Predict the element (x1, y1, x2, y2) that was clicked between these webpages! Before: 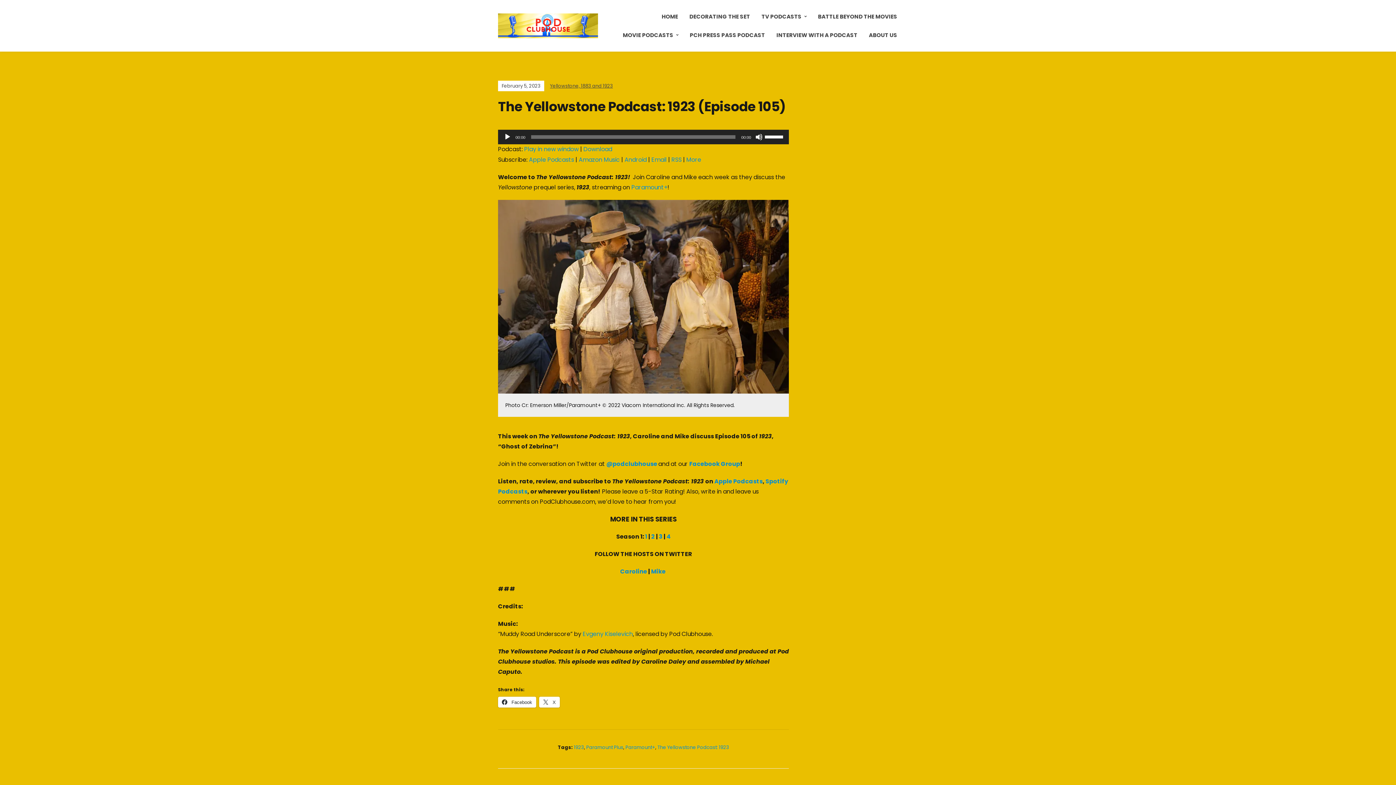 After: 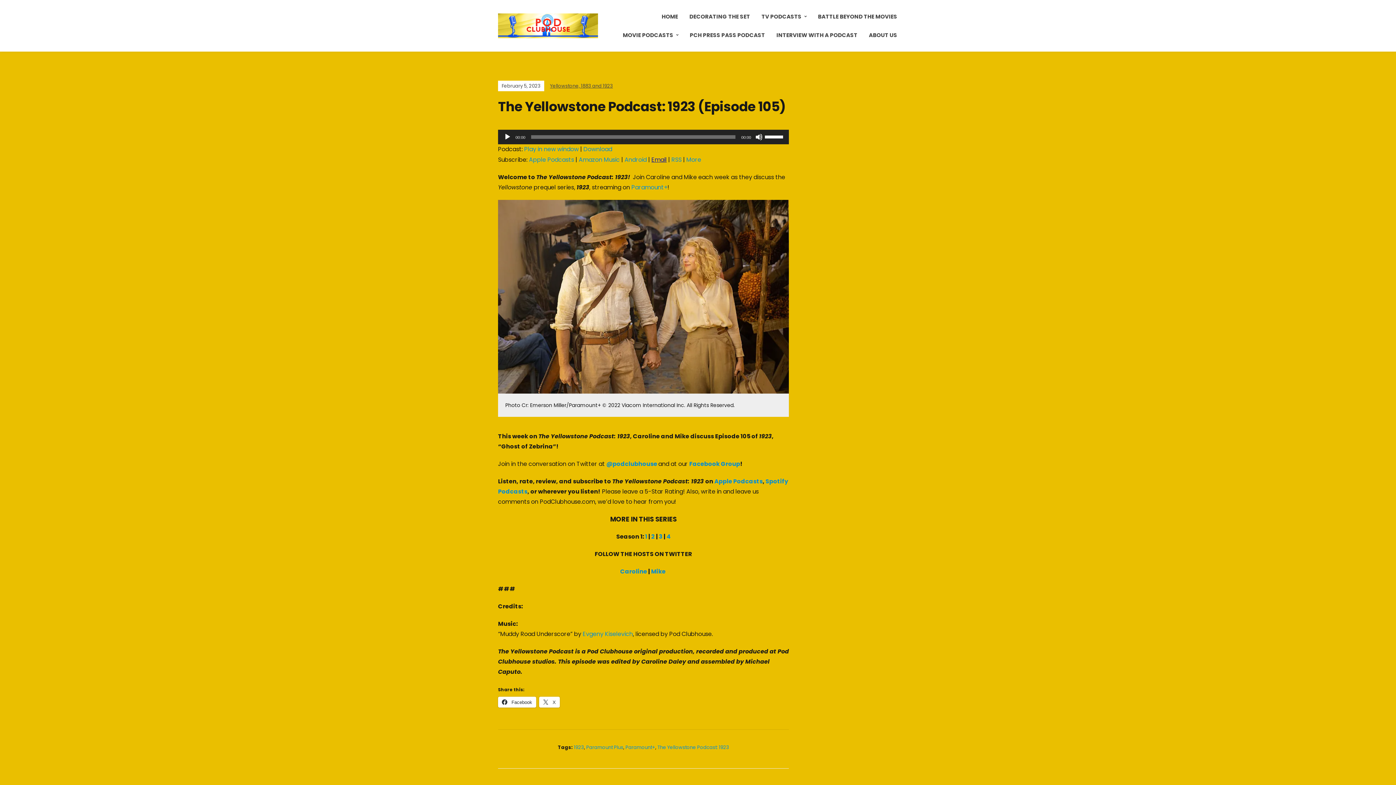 Action: label: Email bbox: (651, 155, 666, 164)